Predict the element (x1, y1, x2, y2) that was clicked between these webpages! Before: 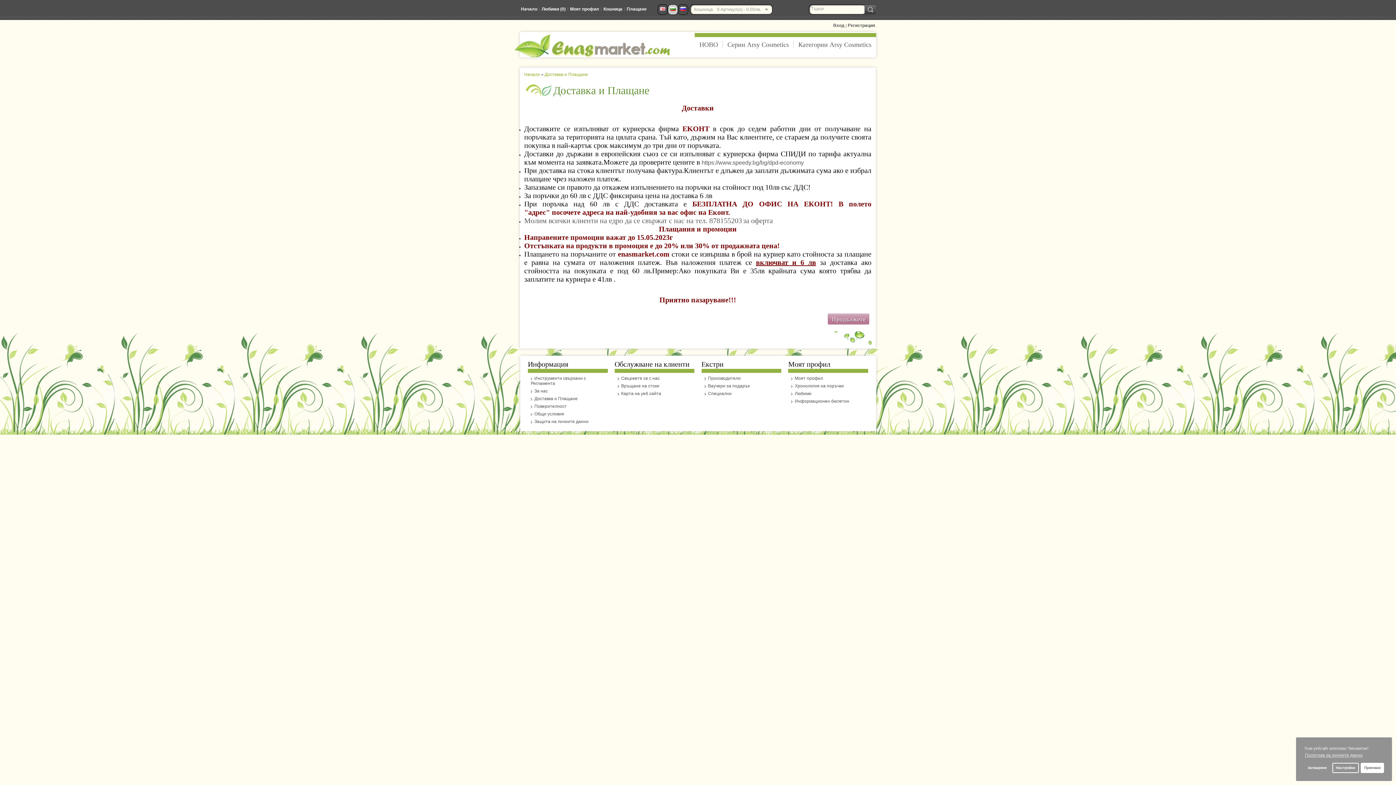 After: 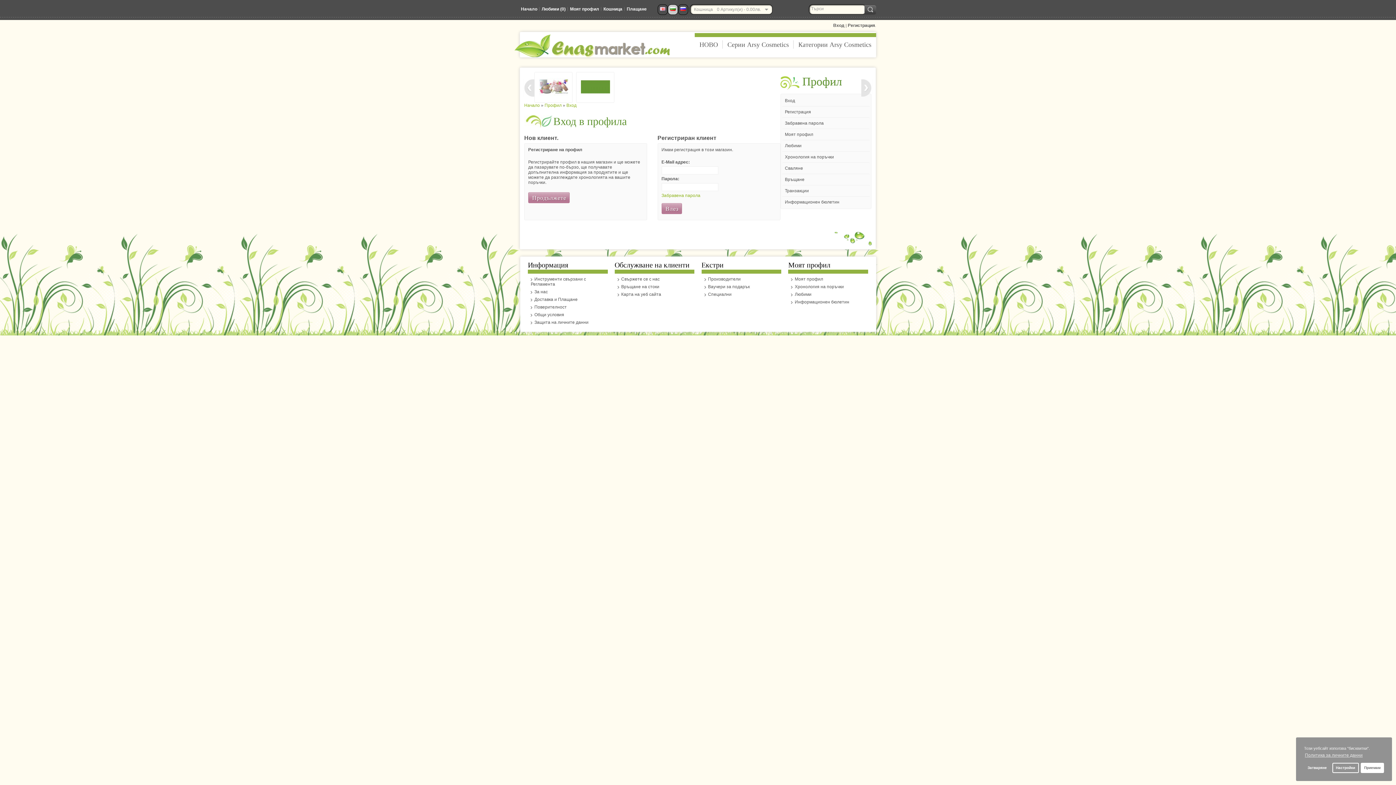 Action: bbox: (791, 391, 811, 396) label: Любими